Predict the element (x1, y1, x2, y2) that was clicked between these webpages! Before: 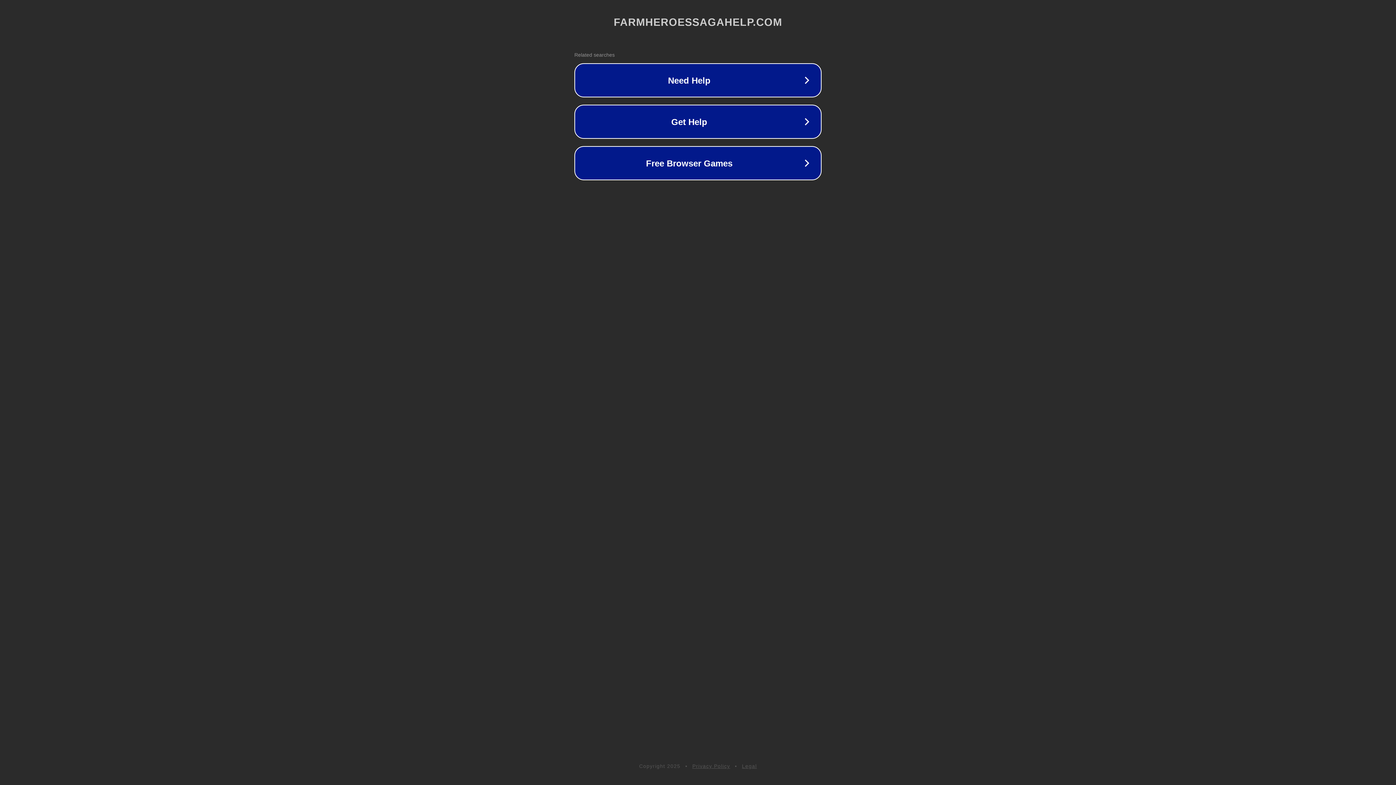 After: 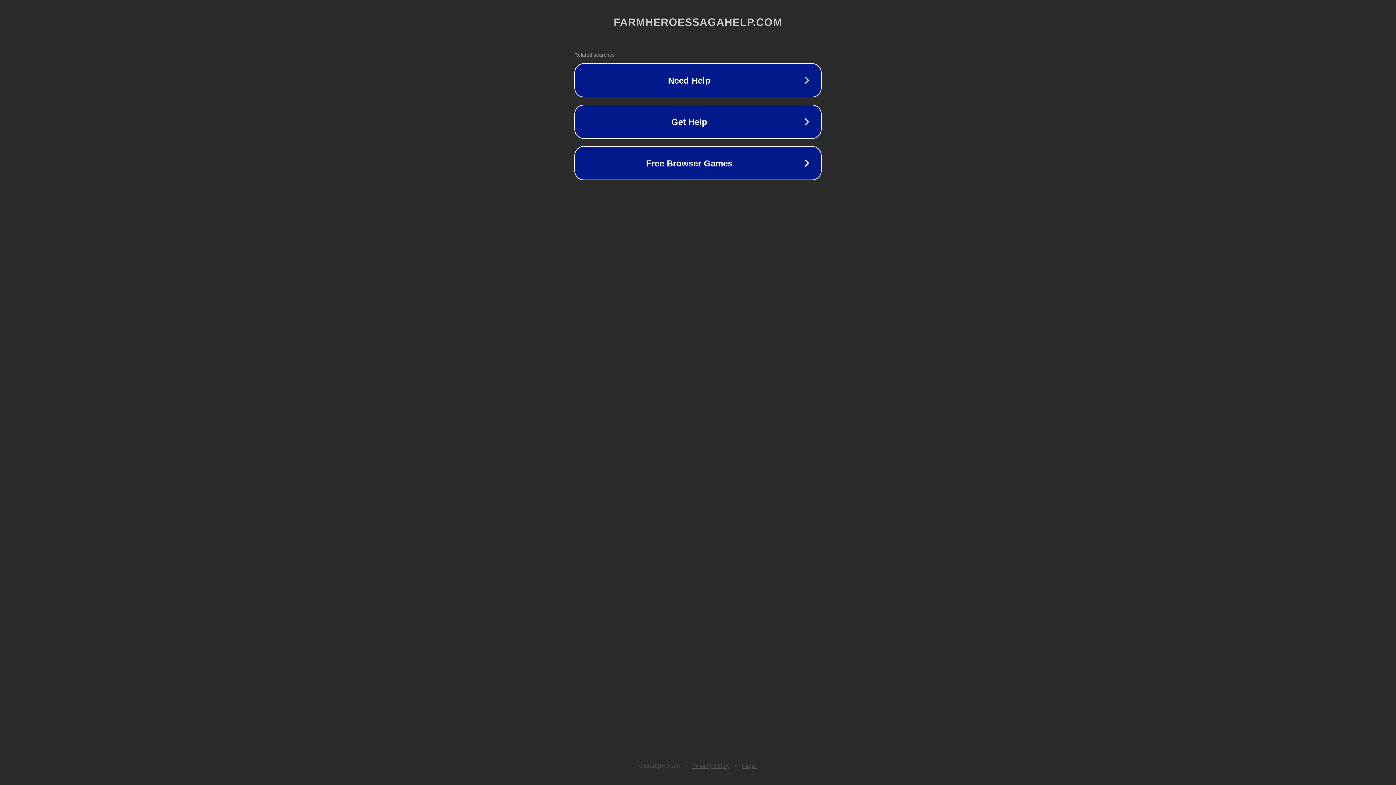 Action: bbox: (742, 763, 757, 769) label: Legal